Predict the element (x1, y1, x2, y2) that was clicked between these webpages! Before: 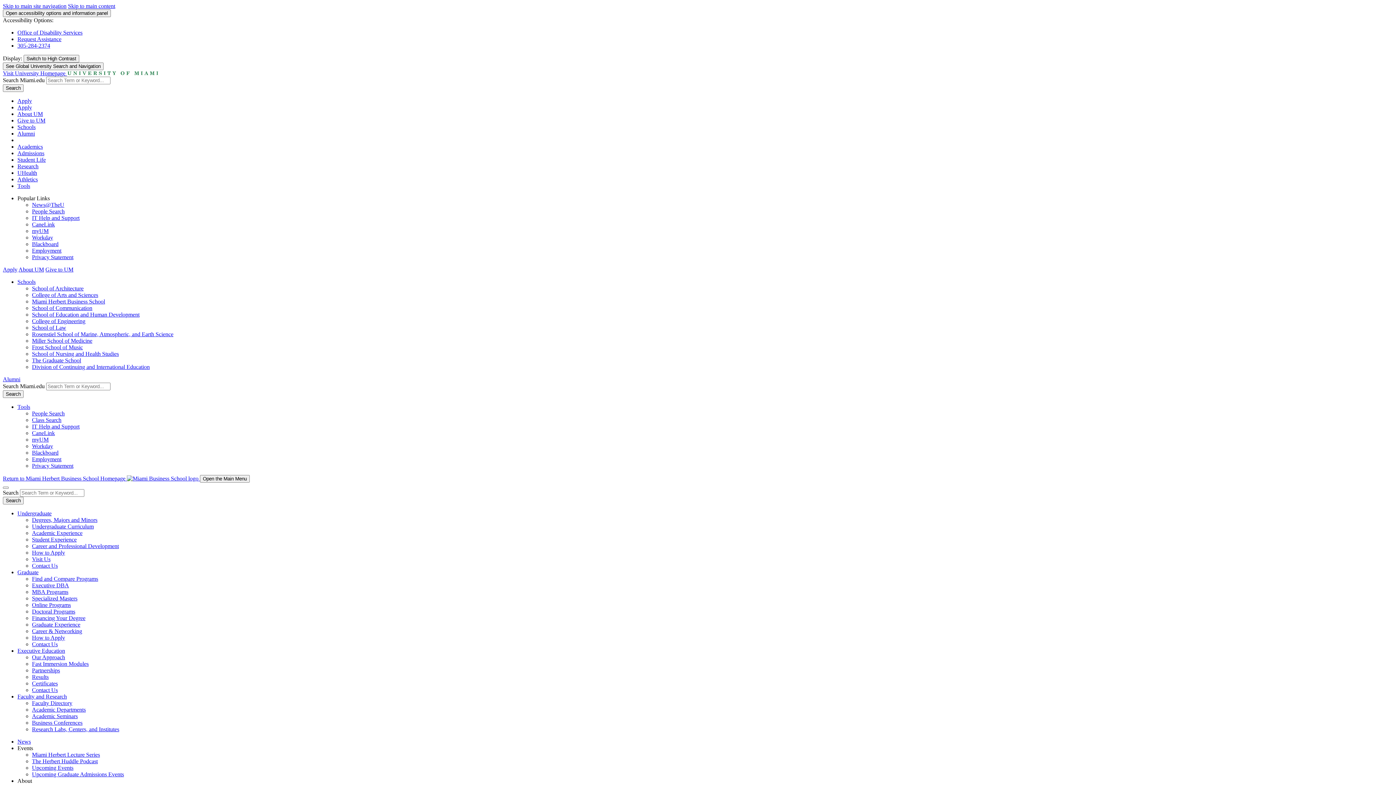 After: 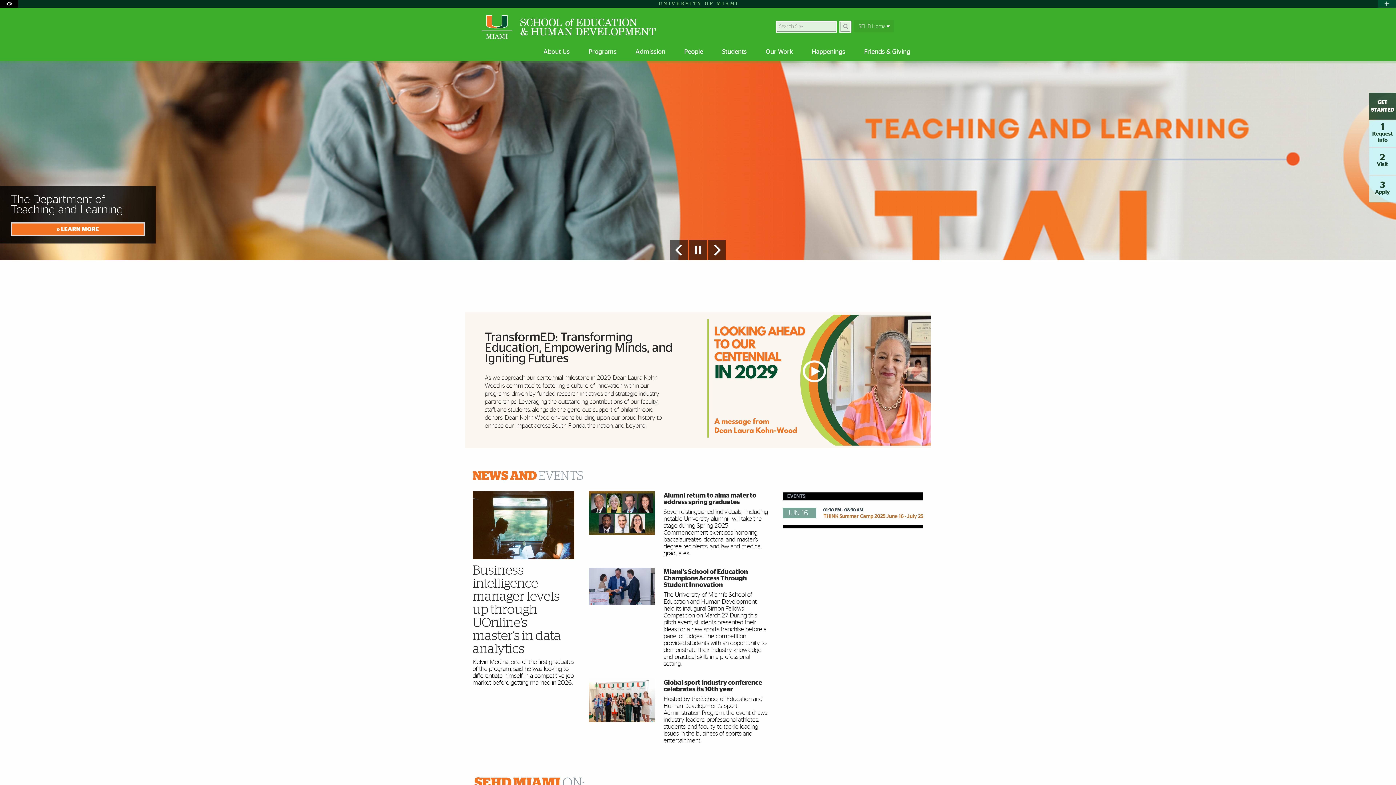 Action: bbox: (32, 311, 139, 317) label: School of Education and Human Development